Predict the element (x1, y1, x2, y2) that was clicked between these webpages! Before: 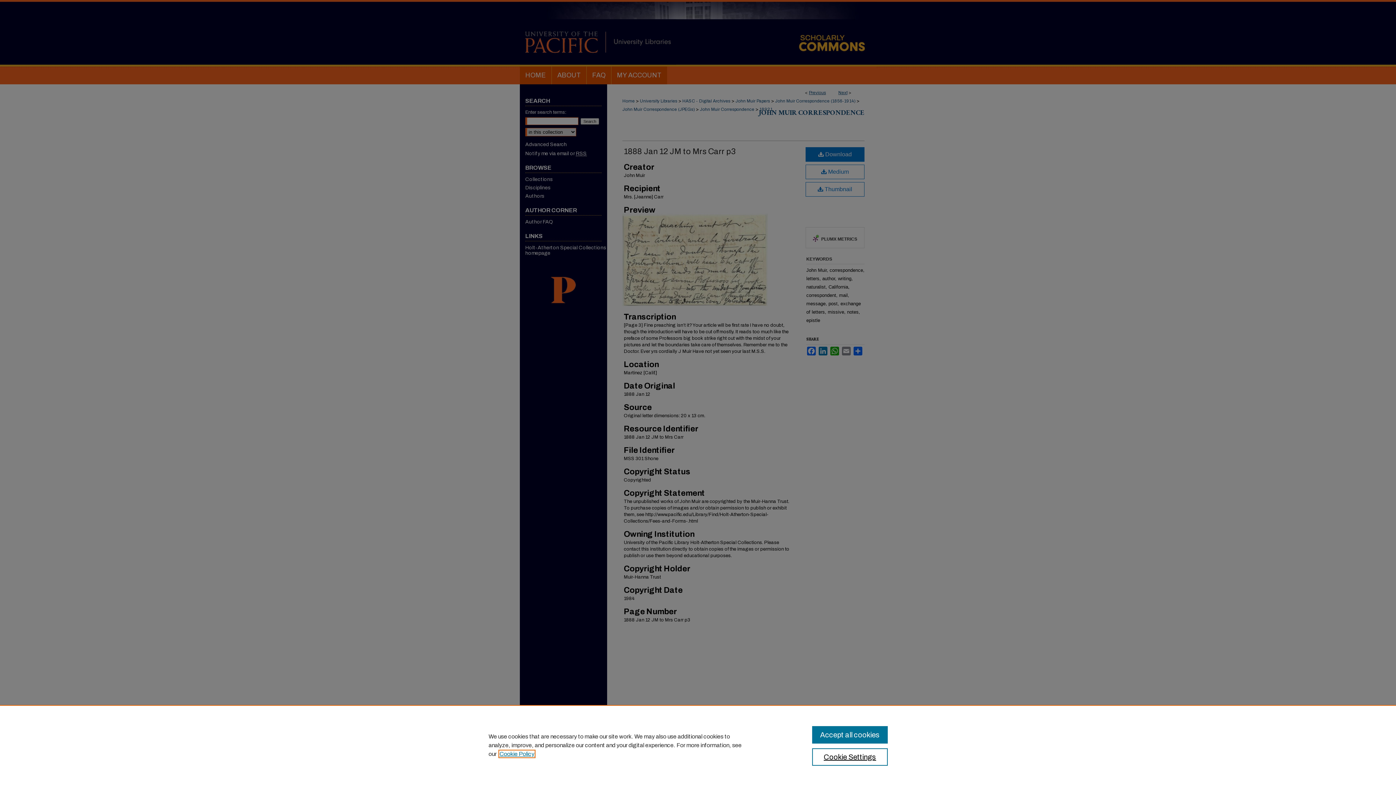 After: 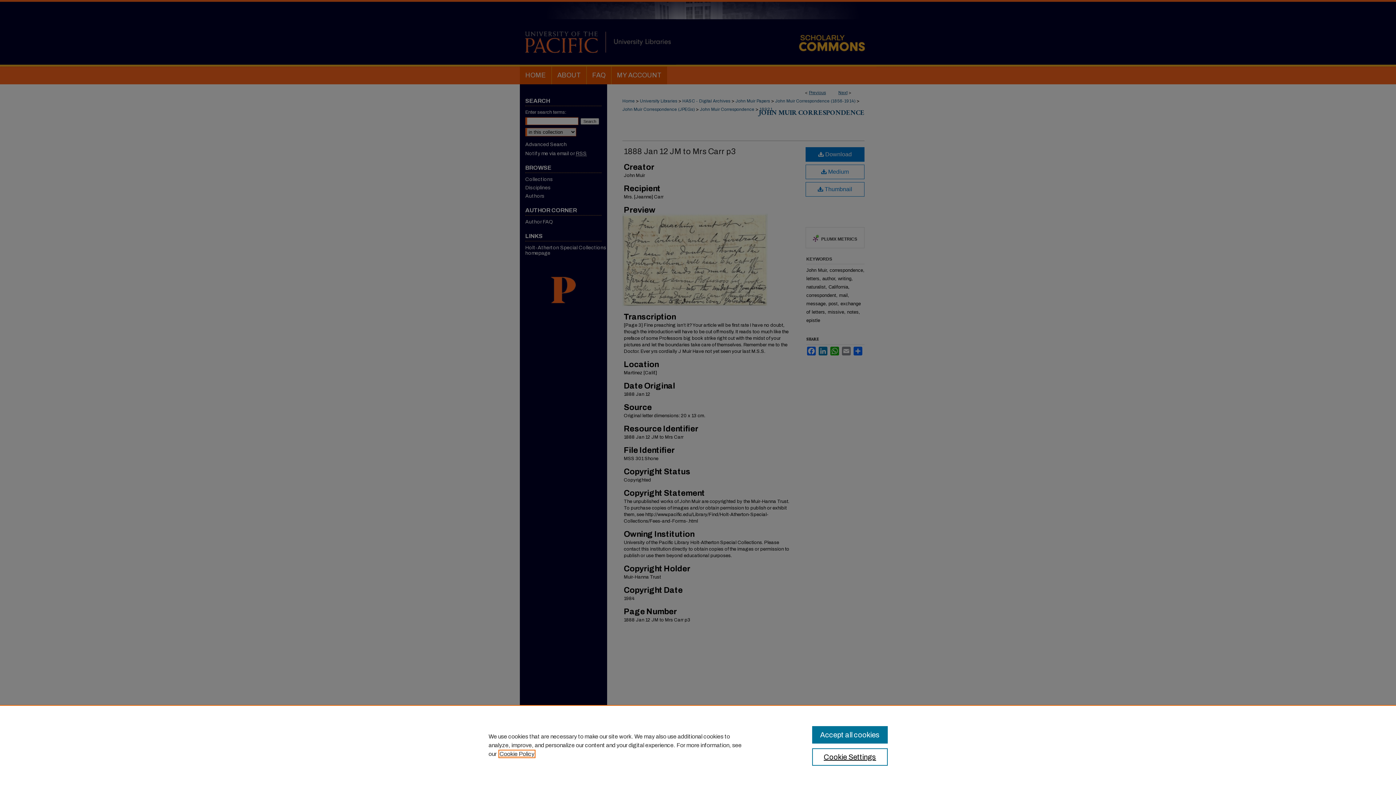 Action: bbox: (499, 751, 534, 757) label: , opens in a new tab